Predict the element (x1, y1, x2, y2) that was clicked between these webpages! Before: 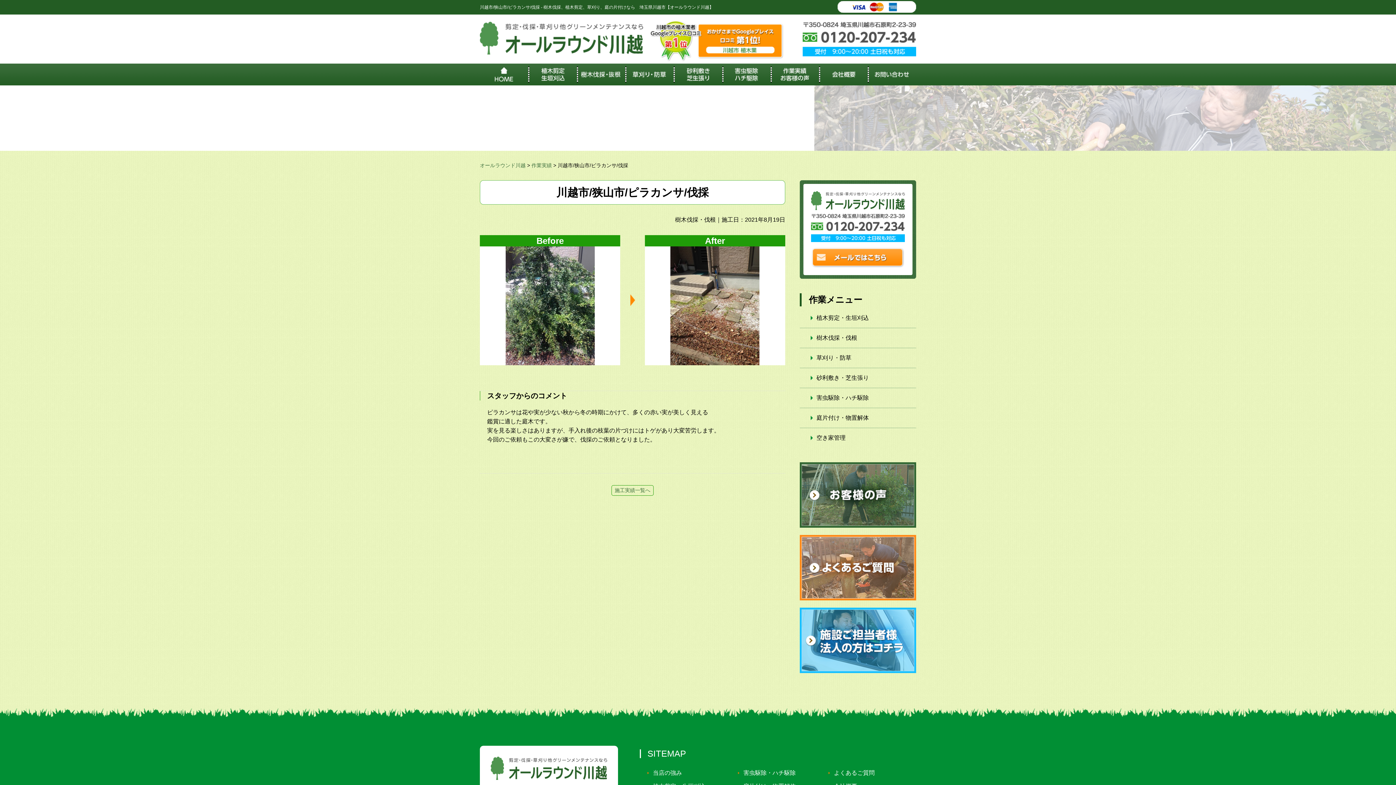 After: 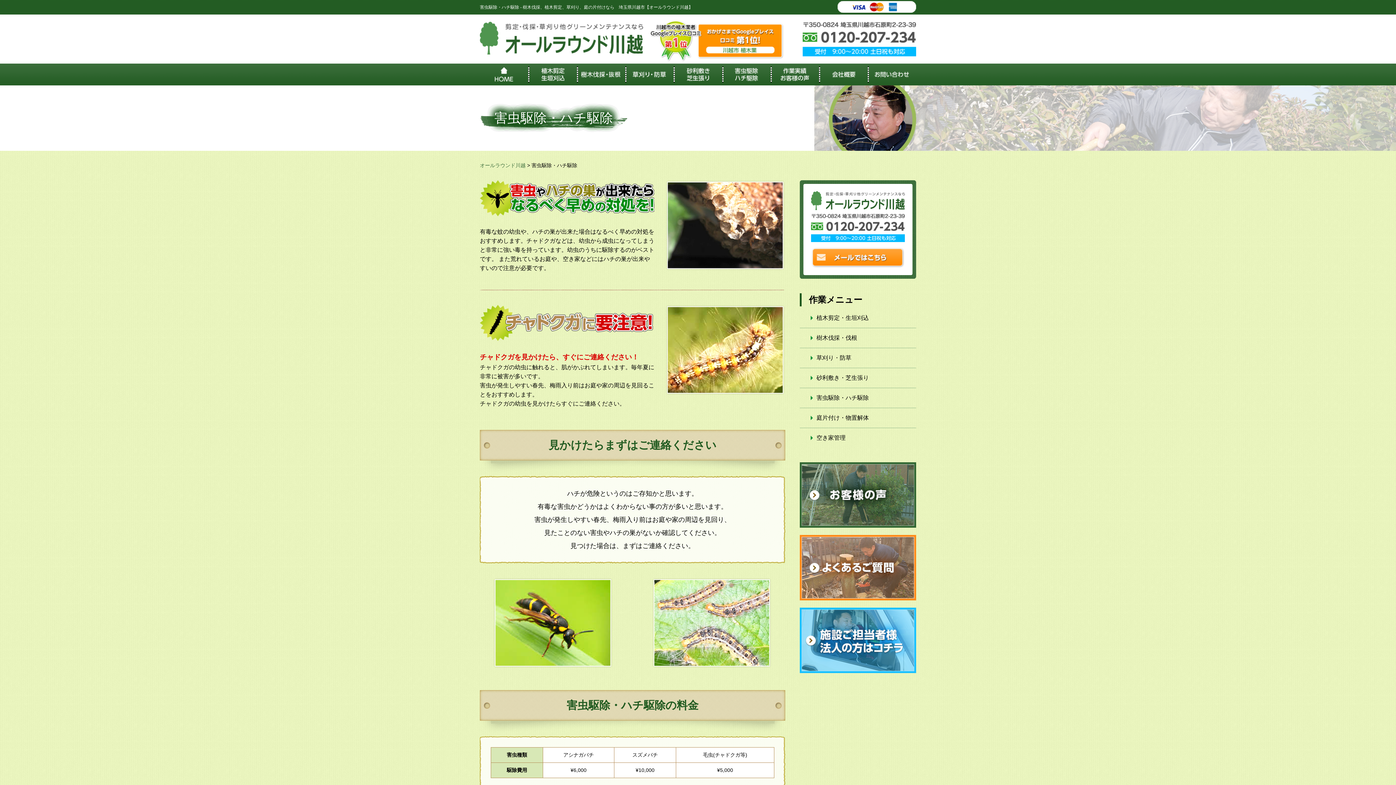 Action: label: 害虫駆除・ハチ駆除 bbox: (743, 770, 796, 776)